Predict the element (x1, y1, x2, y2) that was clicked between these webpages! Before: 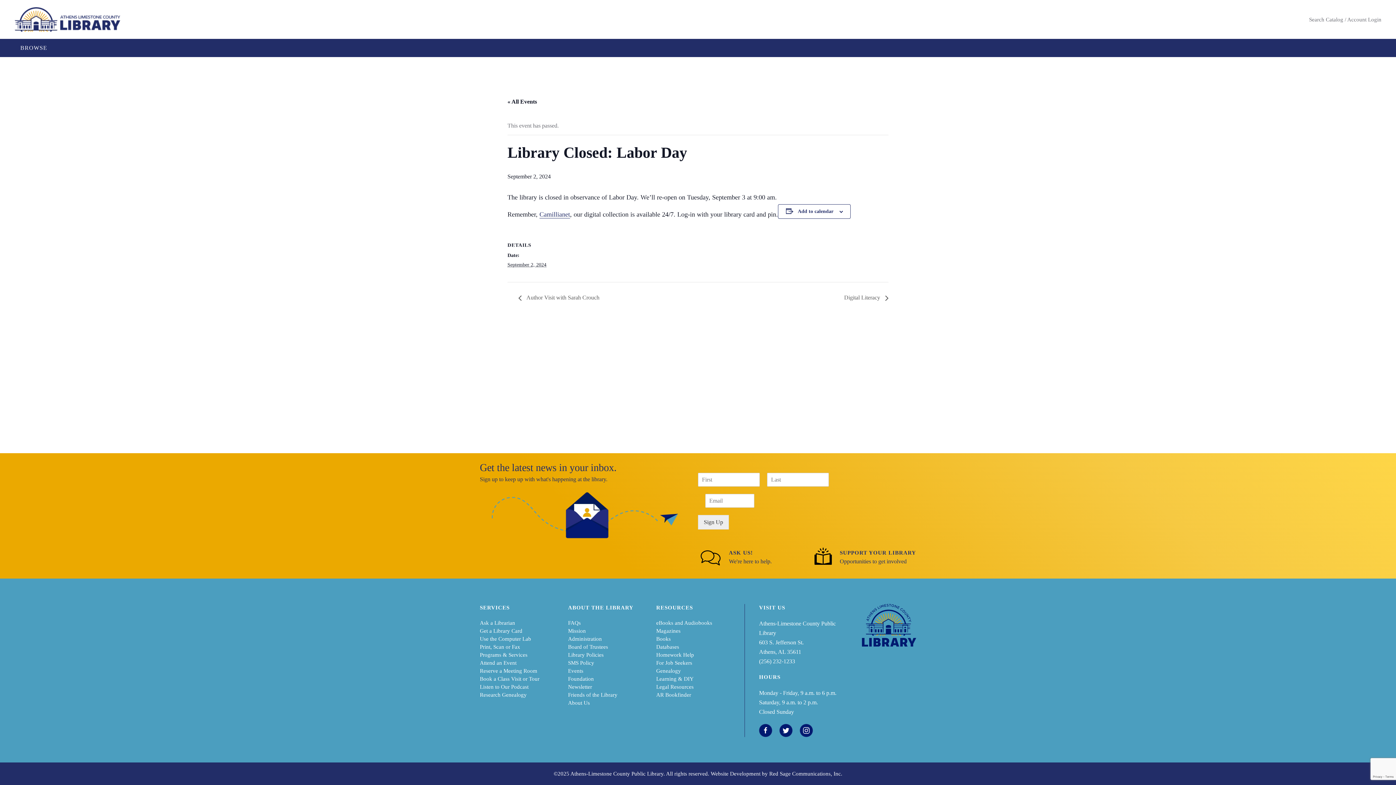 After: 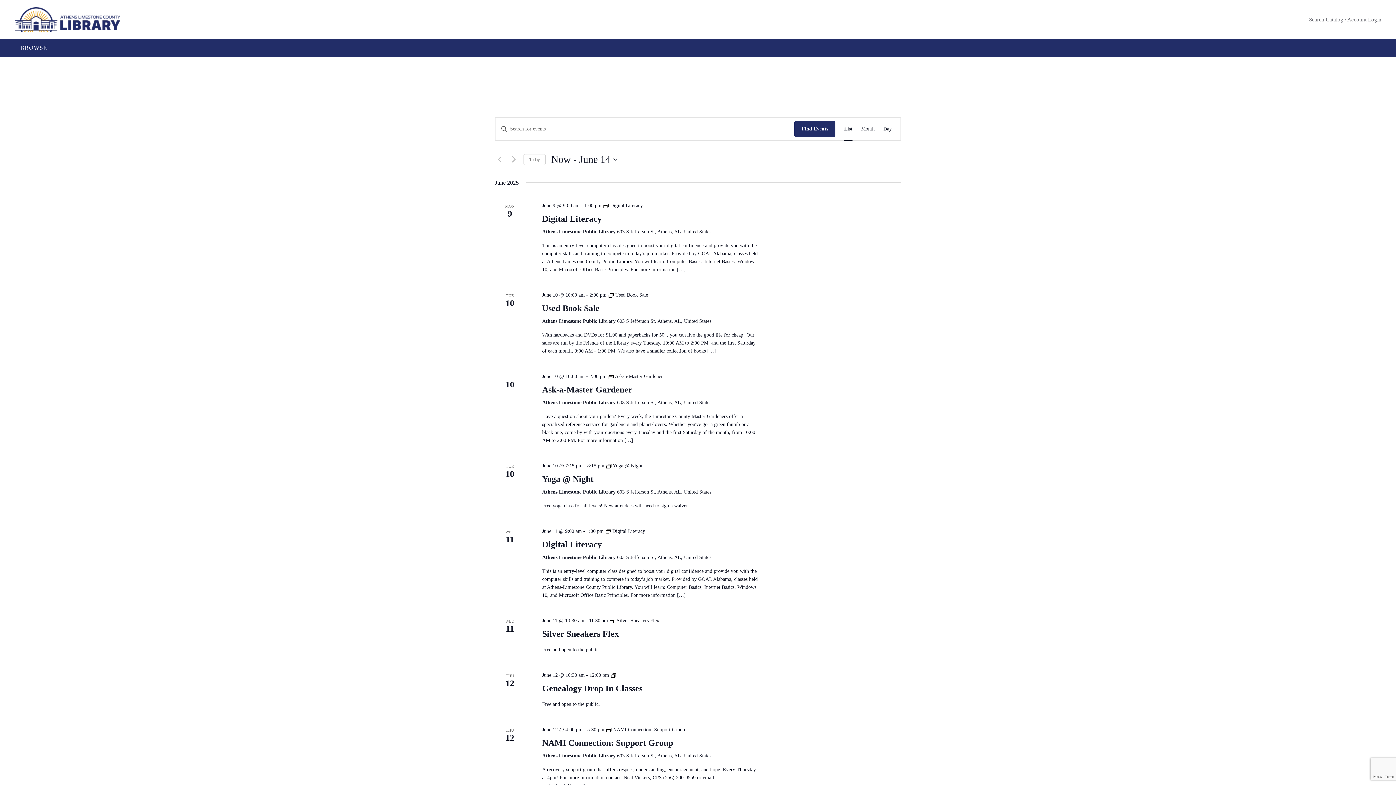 Action: bbox: (568, 668, 583, 674) label: Events